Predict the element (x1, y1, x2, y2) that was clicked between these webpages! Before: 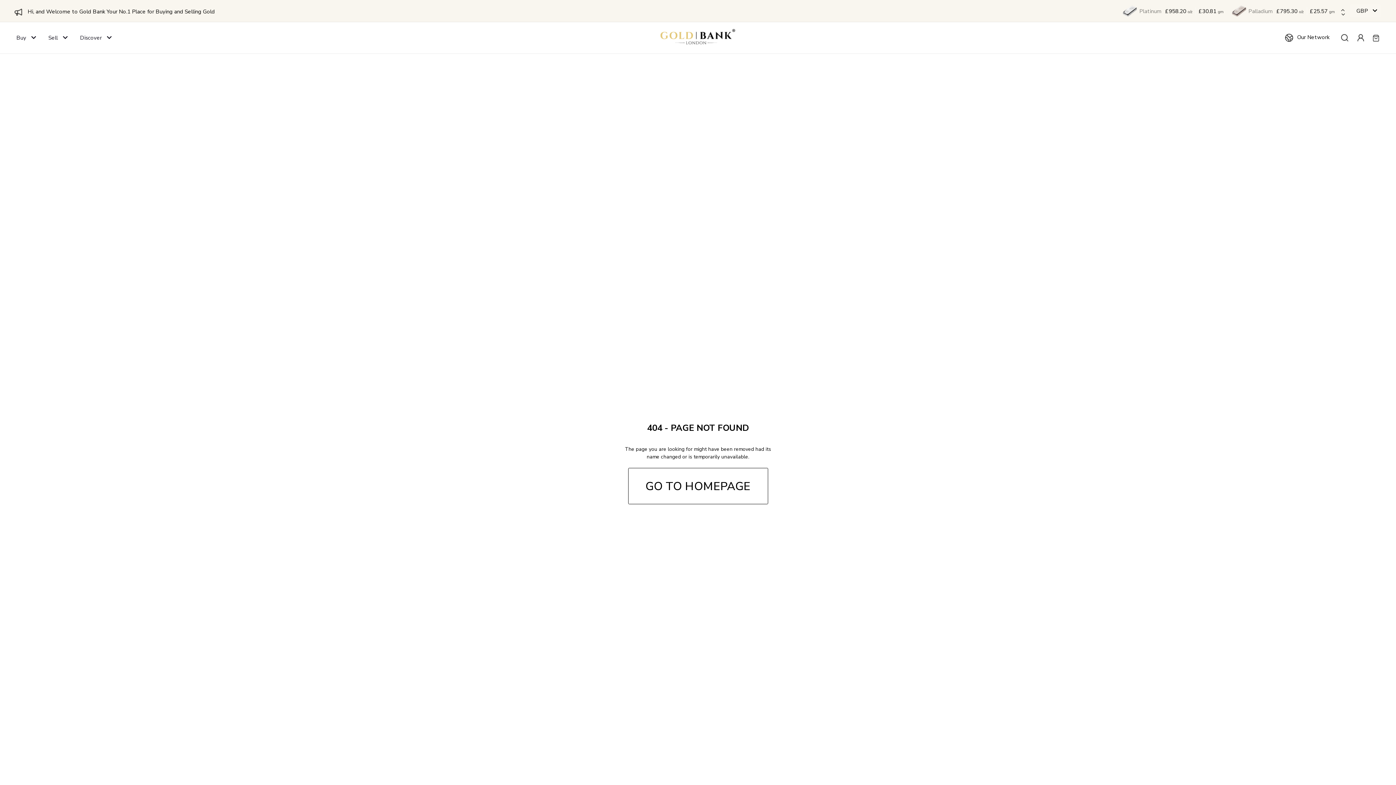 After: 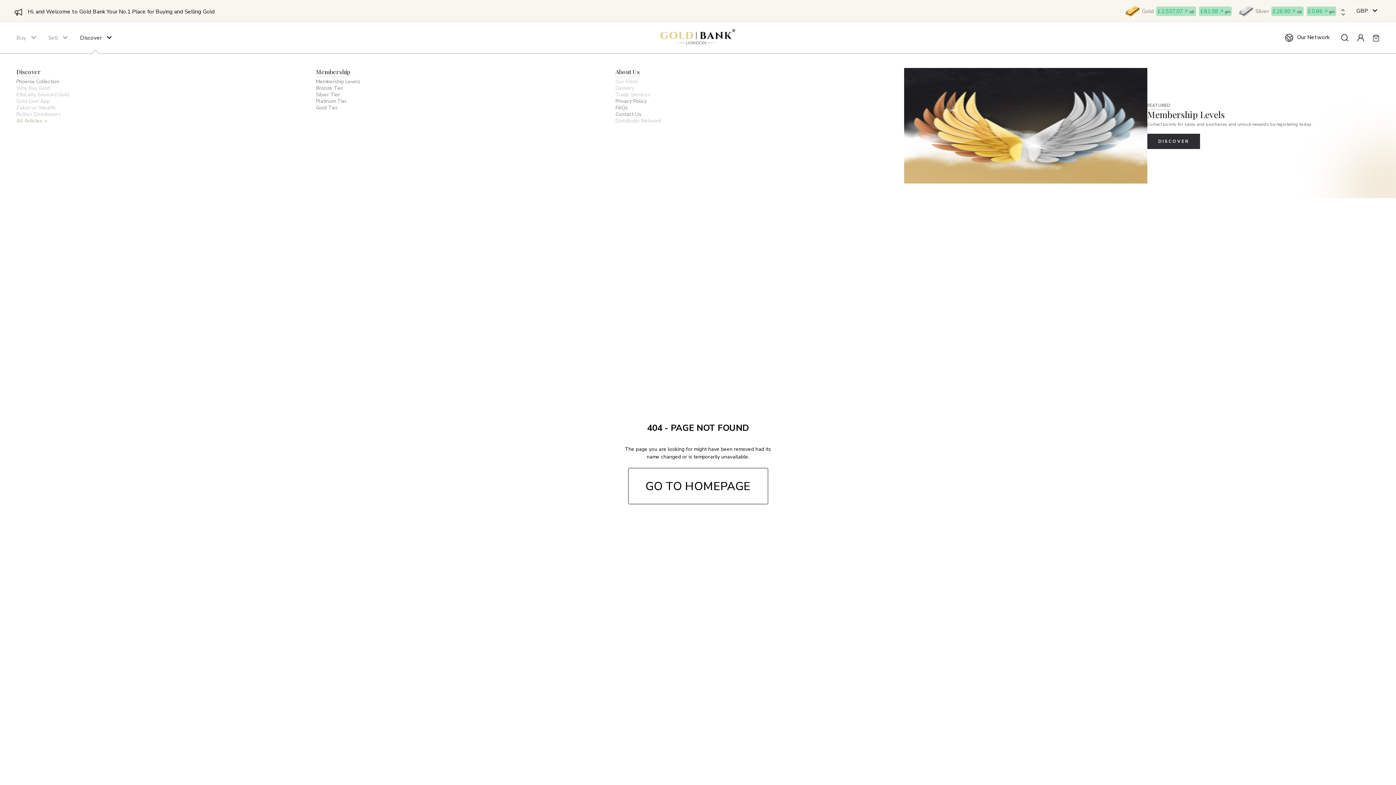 Action: bbox: (74, 22, 117, 54) label: Discover 